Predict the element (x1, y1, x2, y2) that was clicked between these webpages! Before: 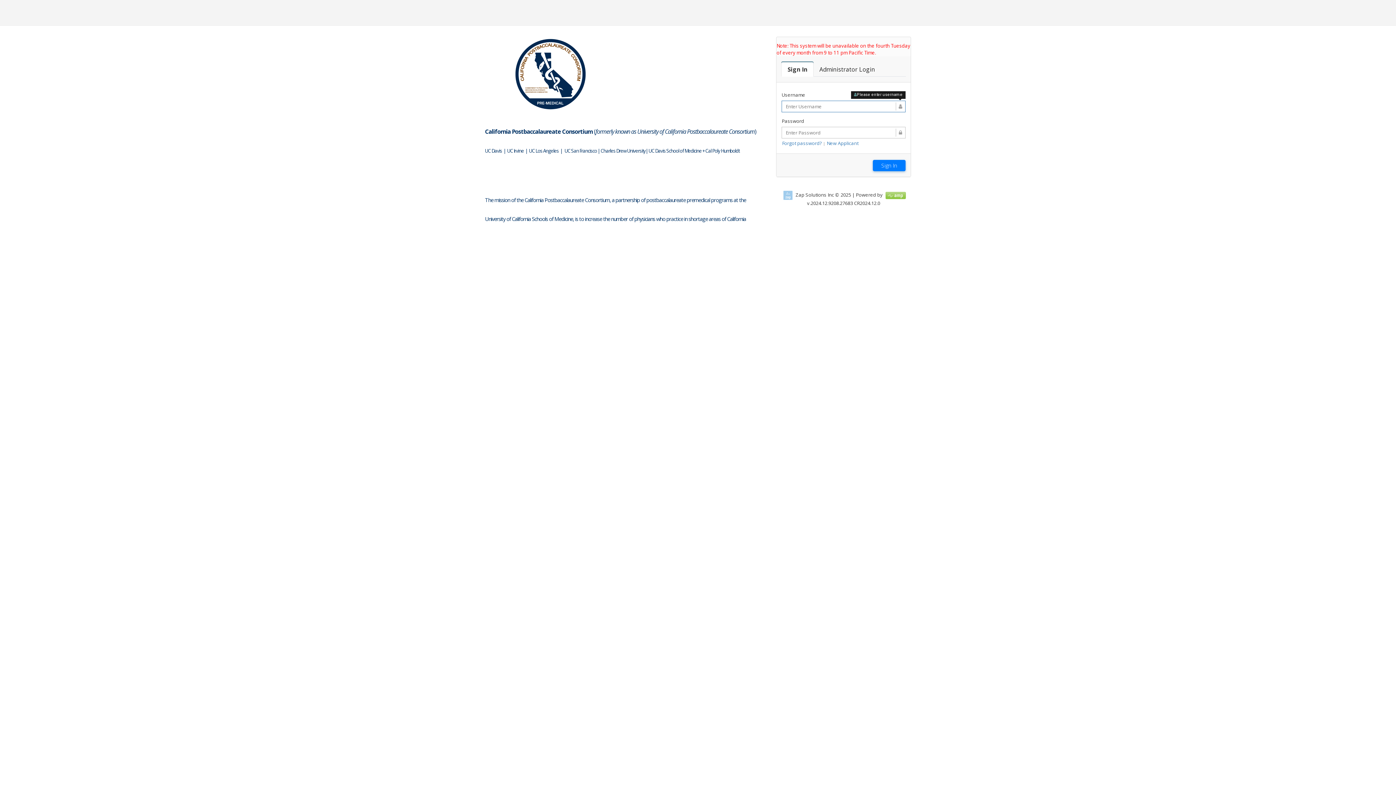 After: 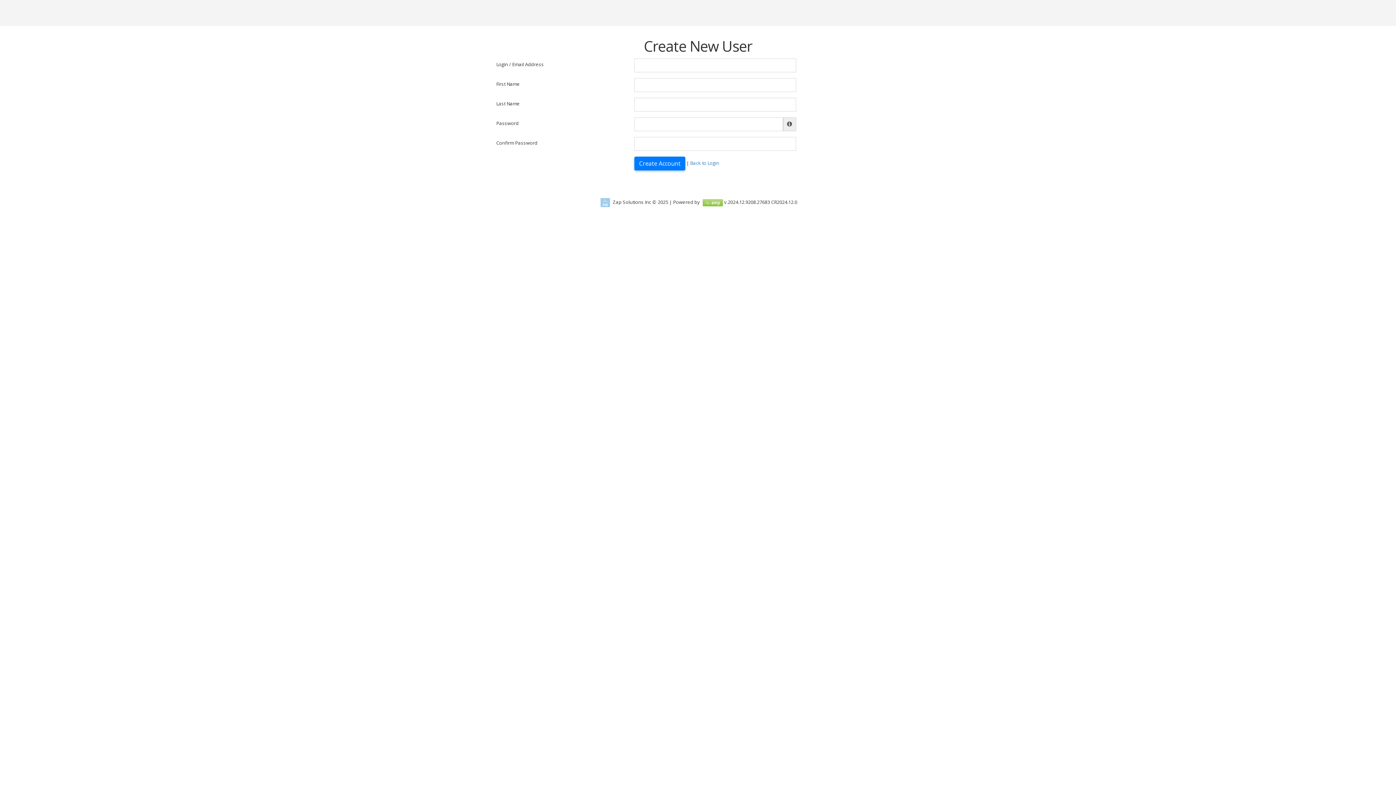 Action: label: New Applicant bbox: (826, 140, 858, 146)